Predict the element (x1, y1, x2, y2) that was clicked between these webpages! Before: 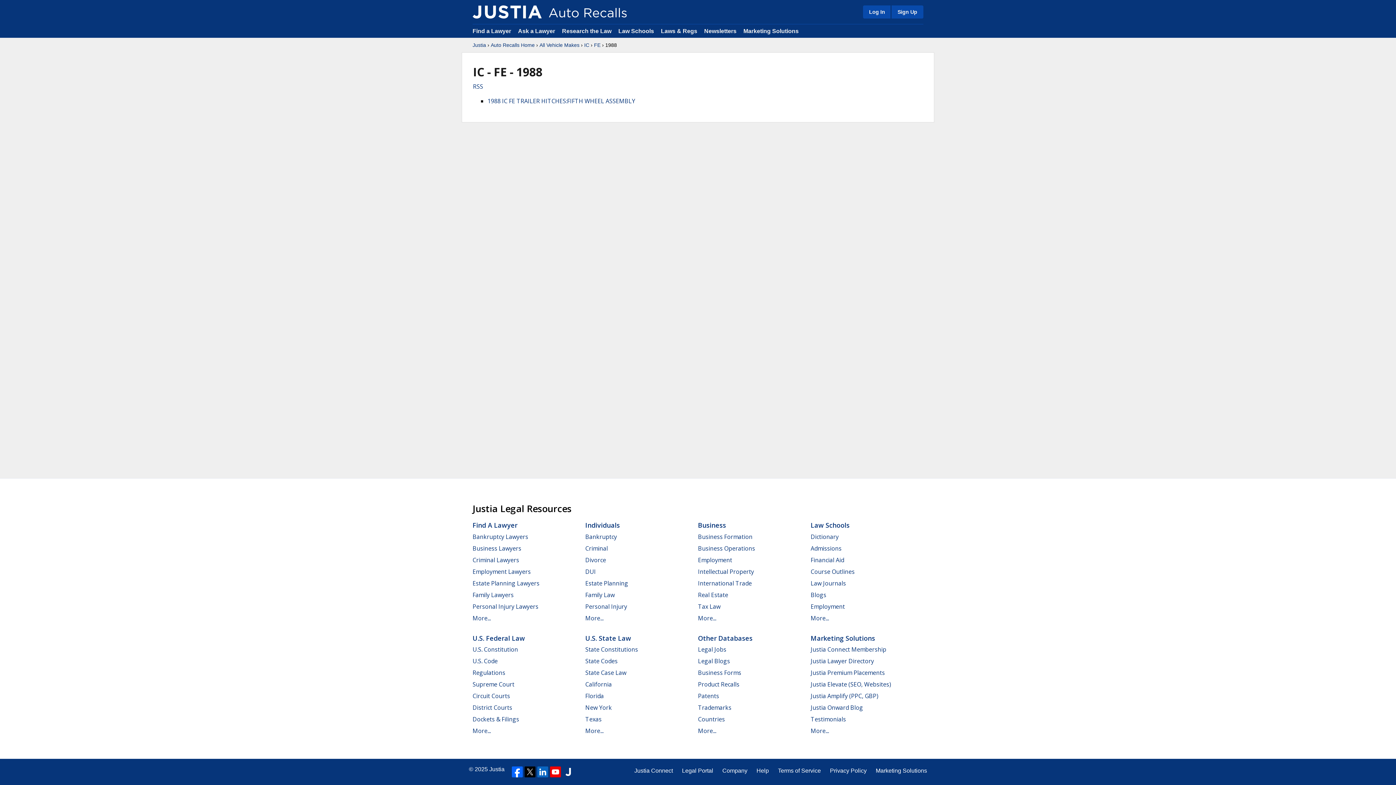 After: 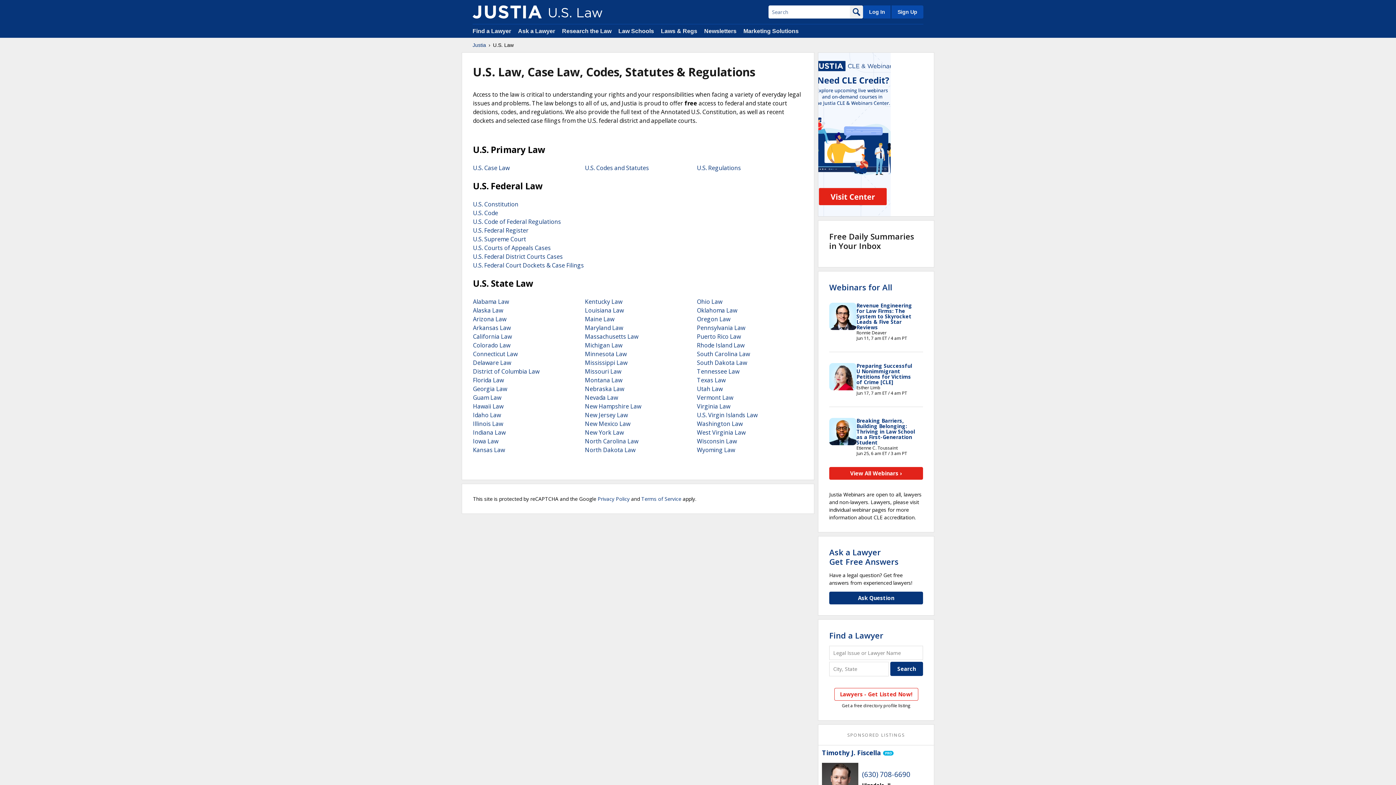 Action: bbox: (661, 28, 697, 34) label: Laws & Regs